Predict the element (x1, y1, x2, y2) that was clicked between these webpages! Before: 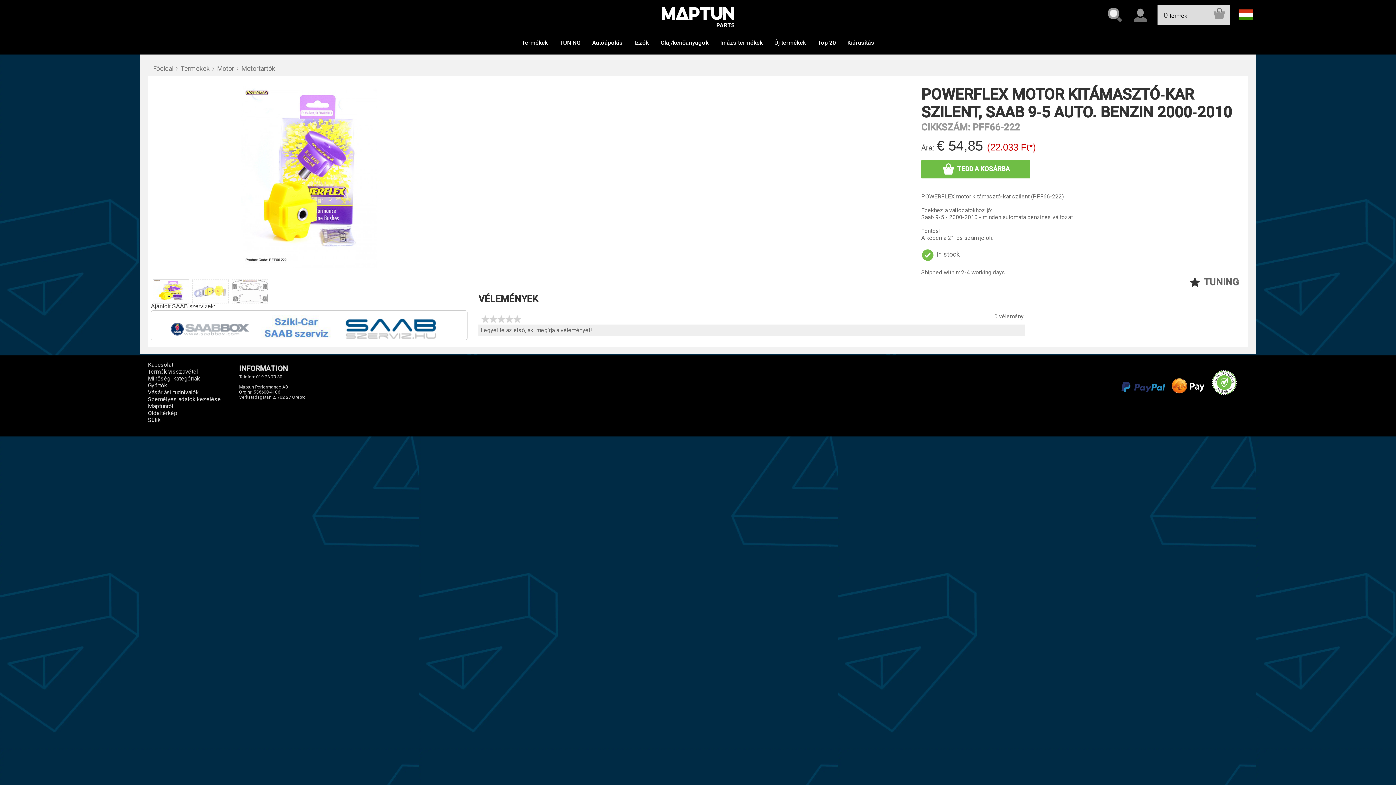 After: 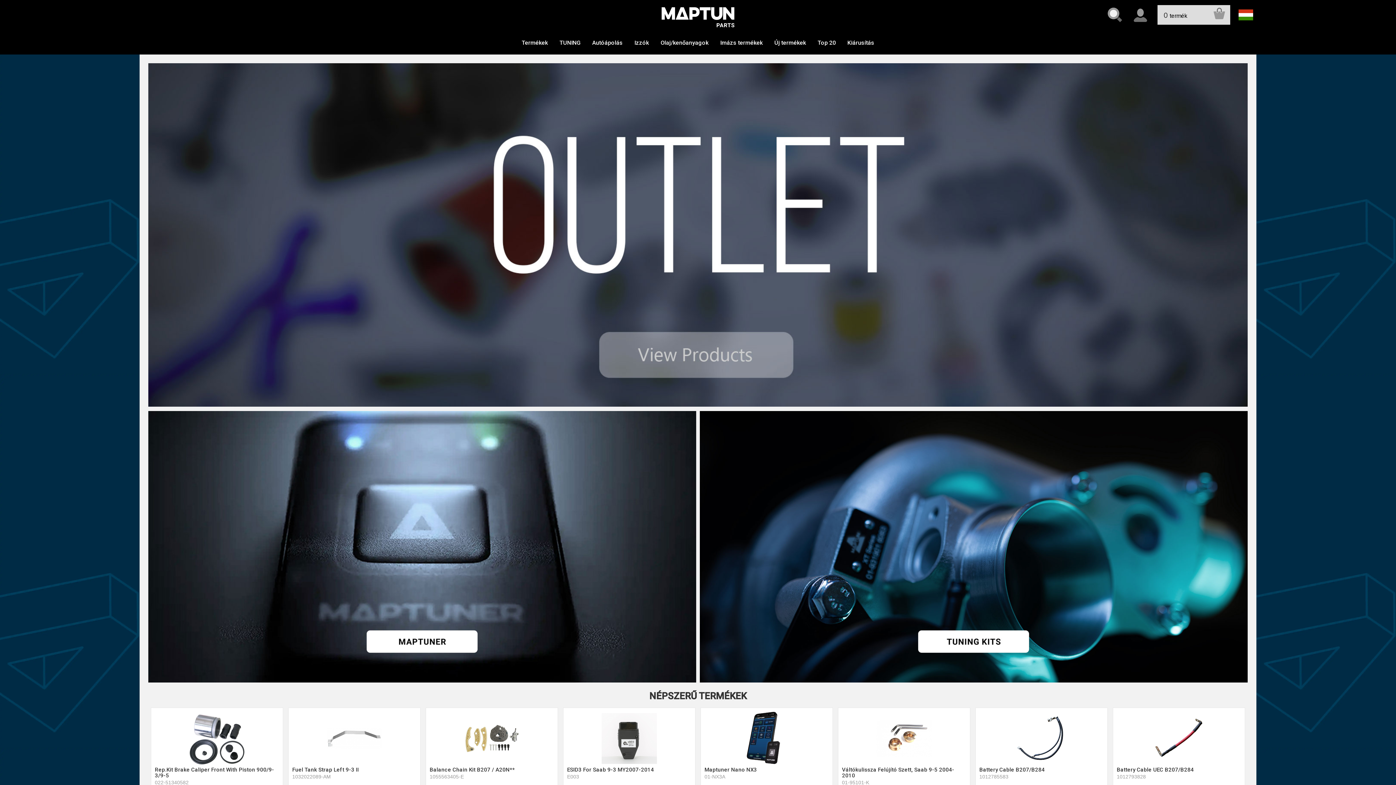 Action: bbox: (661, 20, 734, 27)